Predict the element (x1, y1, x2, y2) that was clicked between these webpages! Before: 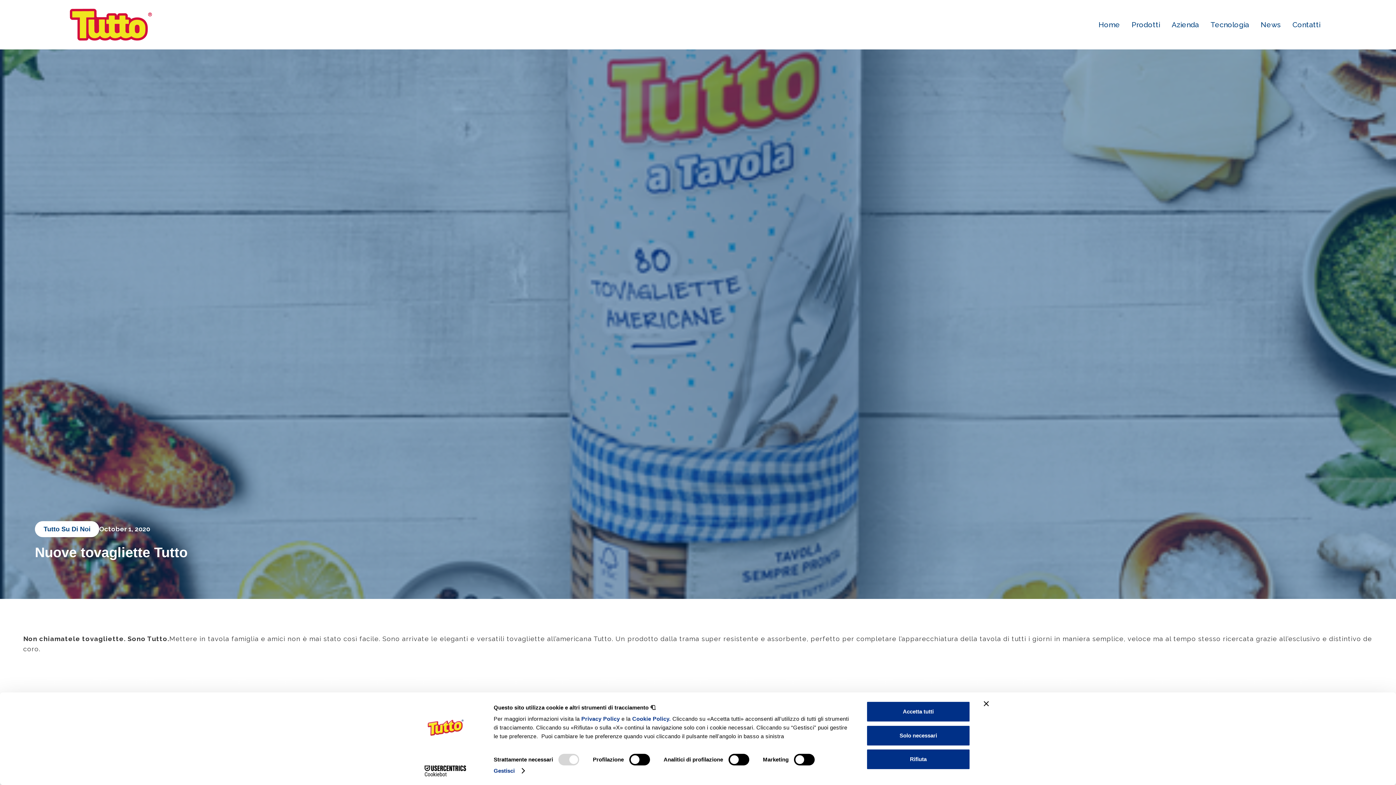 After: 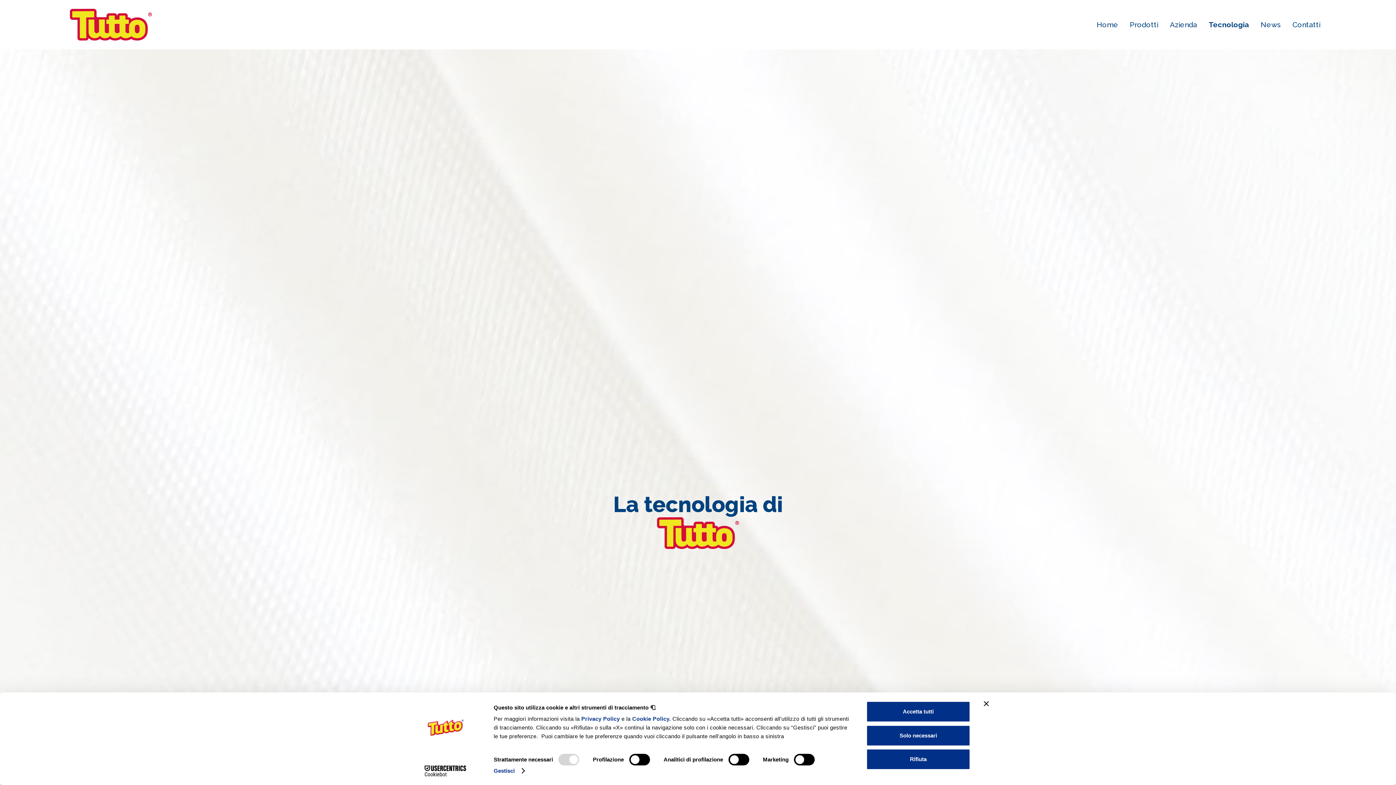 Action: label: Tecnologia bbox: (1205, 16, 1255, 33)